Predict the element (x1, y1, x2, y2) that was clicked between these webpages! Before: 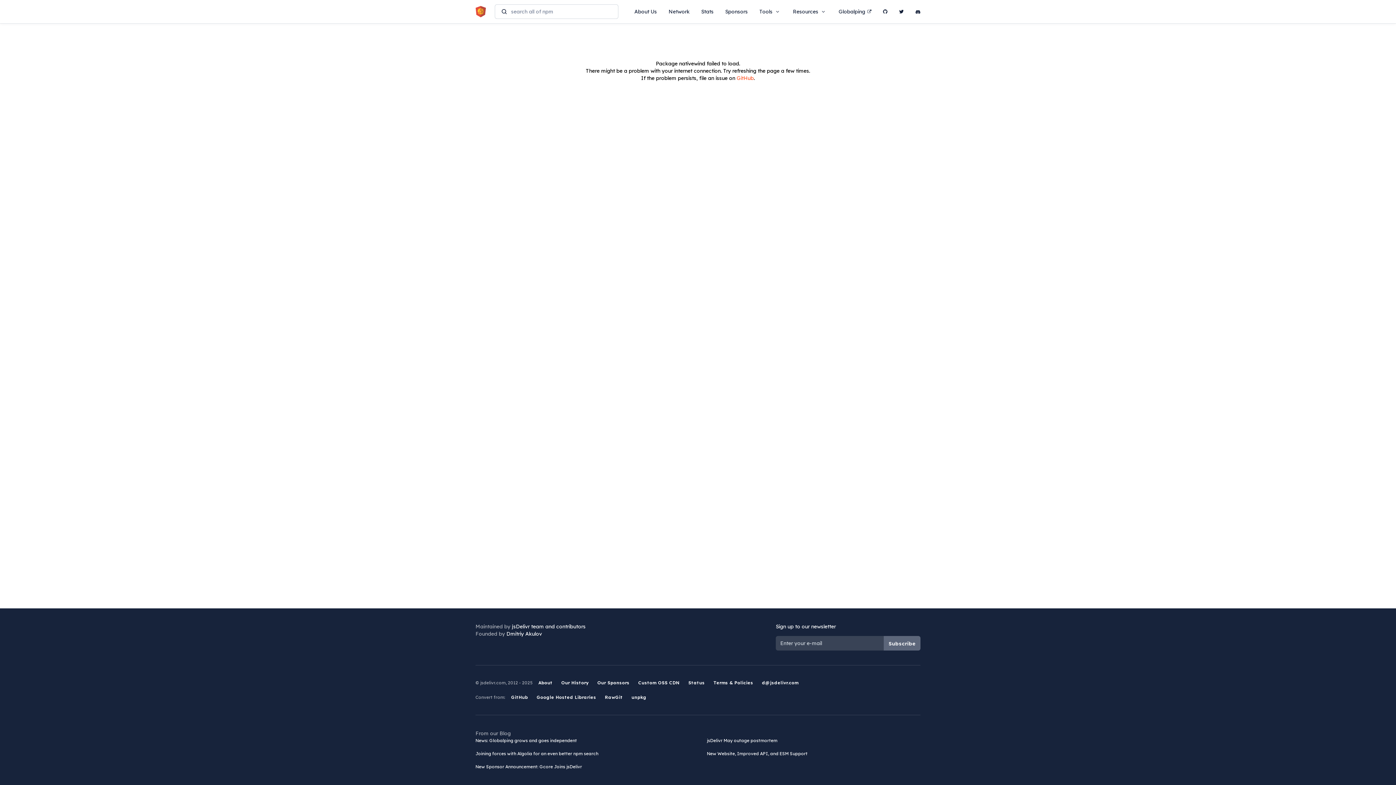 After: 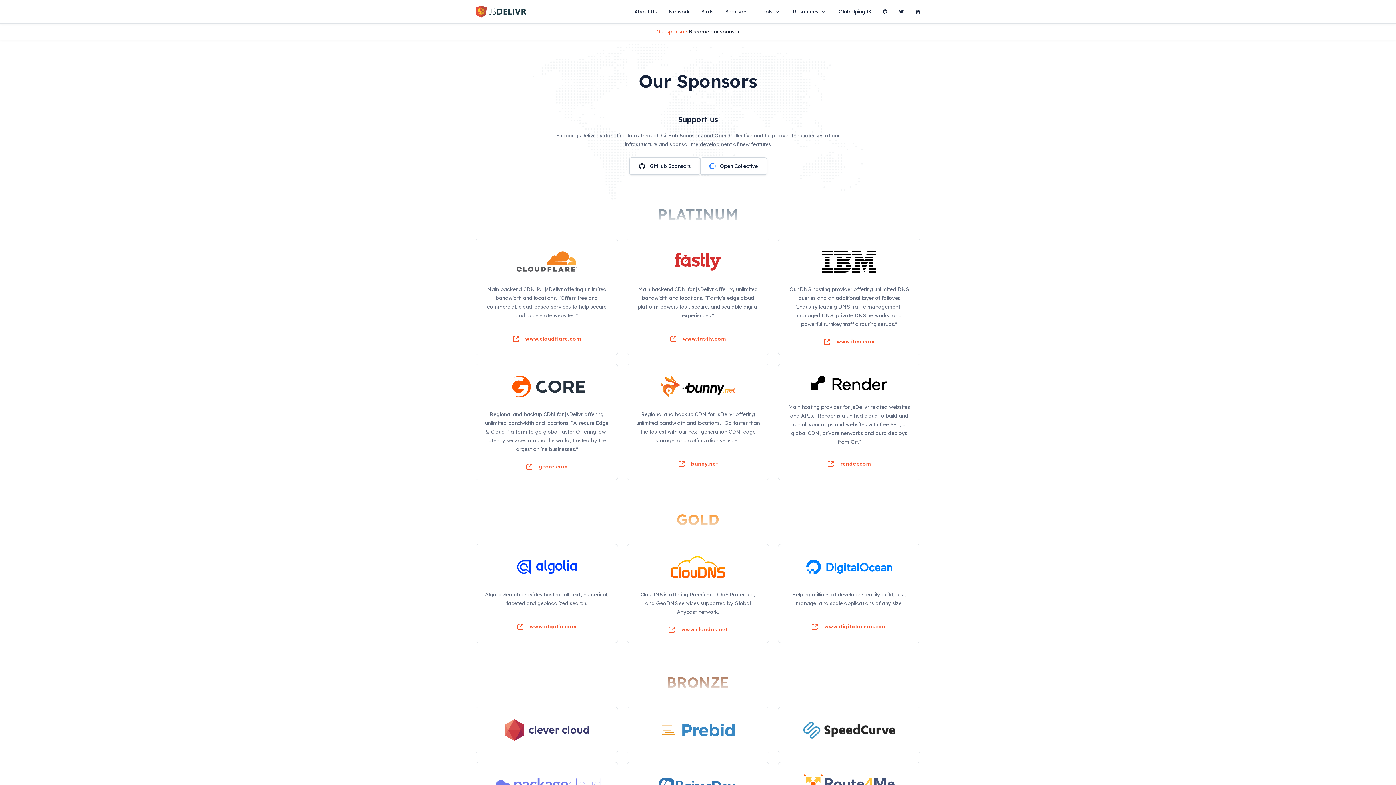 Action: bbox: (597, 680, 629, 685) label: Our Sponsors